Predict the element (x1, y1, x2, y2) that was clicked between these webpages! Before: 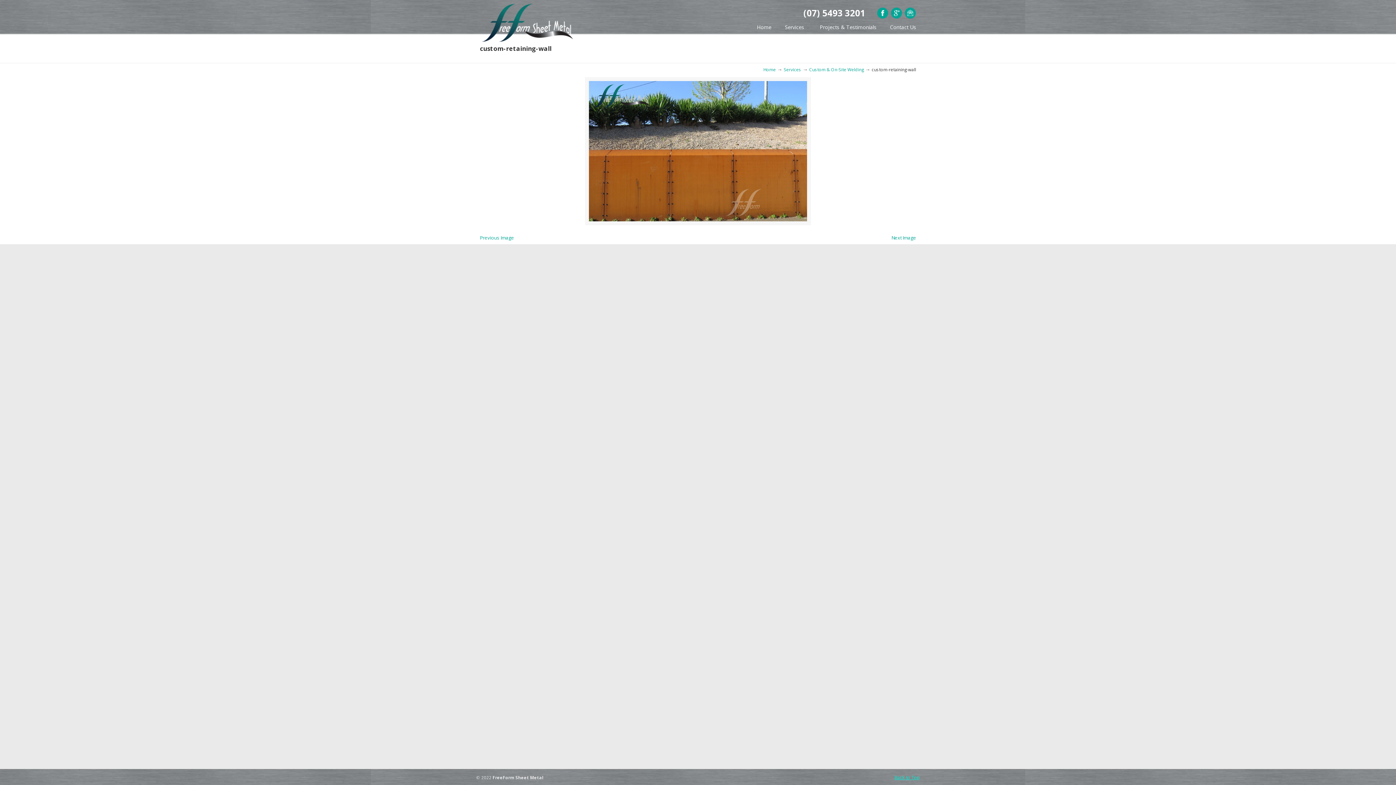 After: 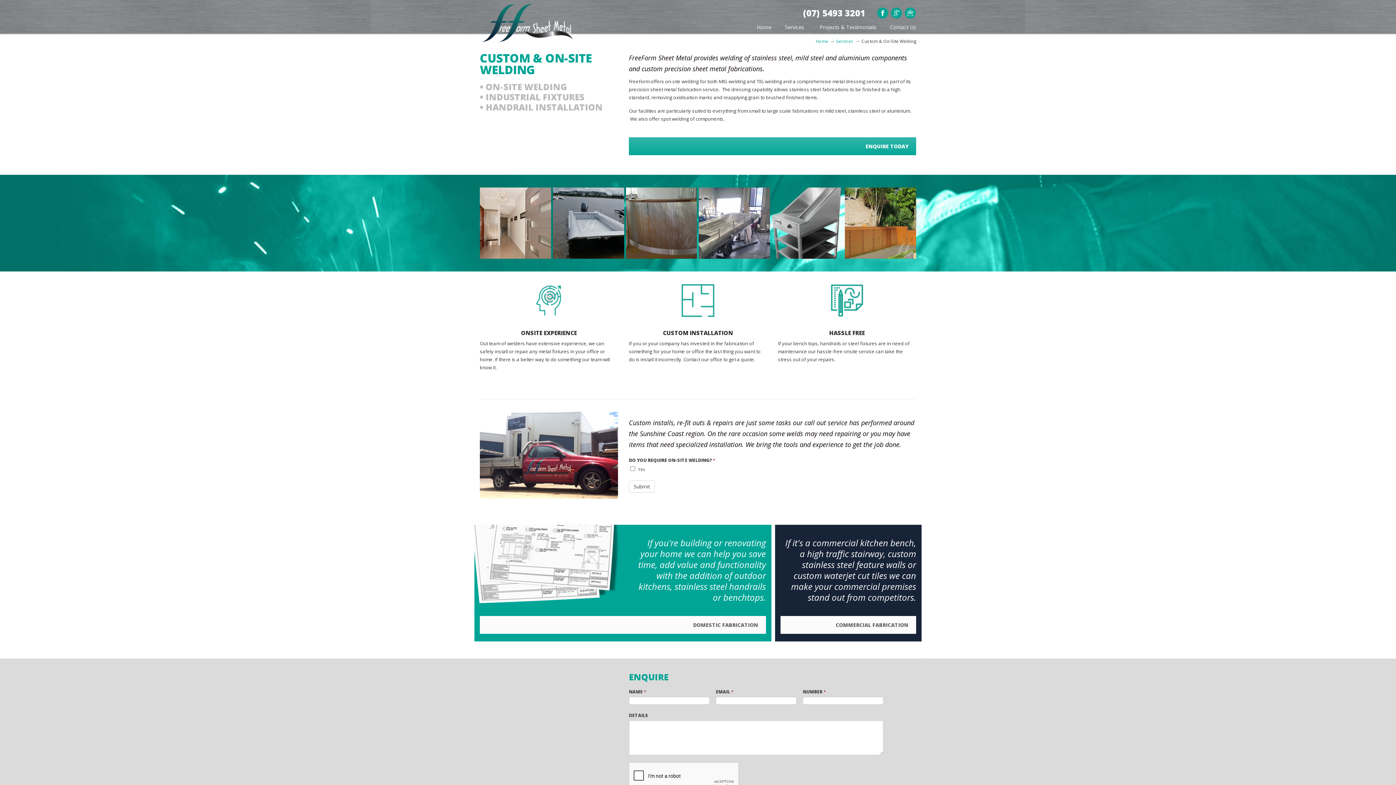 Action: label: Custom & On-Site Welding bbox: (809, 66, 864, 72)